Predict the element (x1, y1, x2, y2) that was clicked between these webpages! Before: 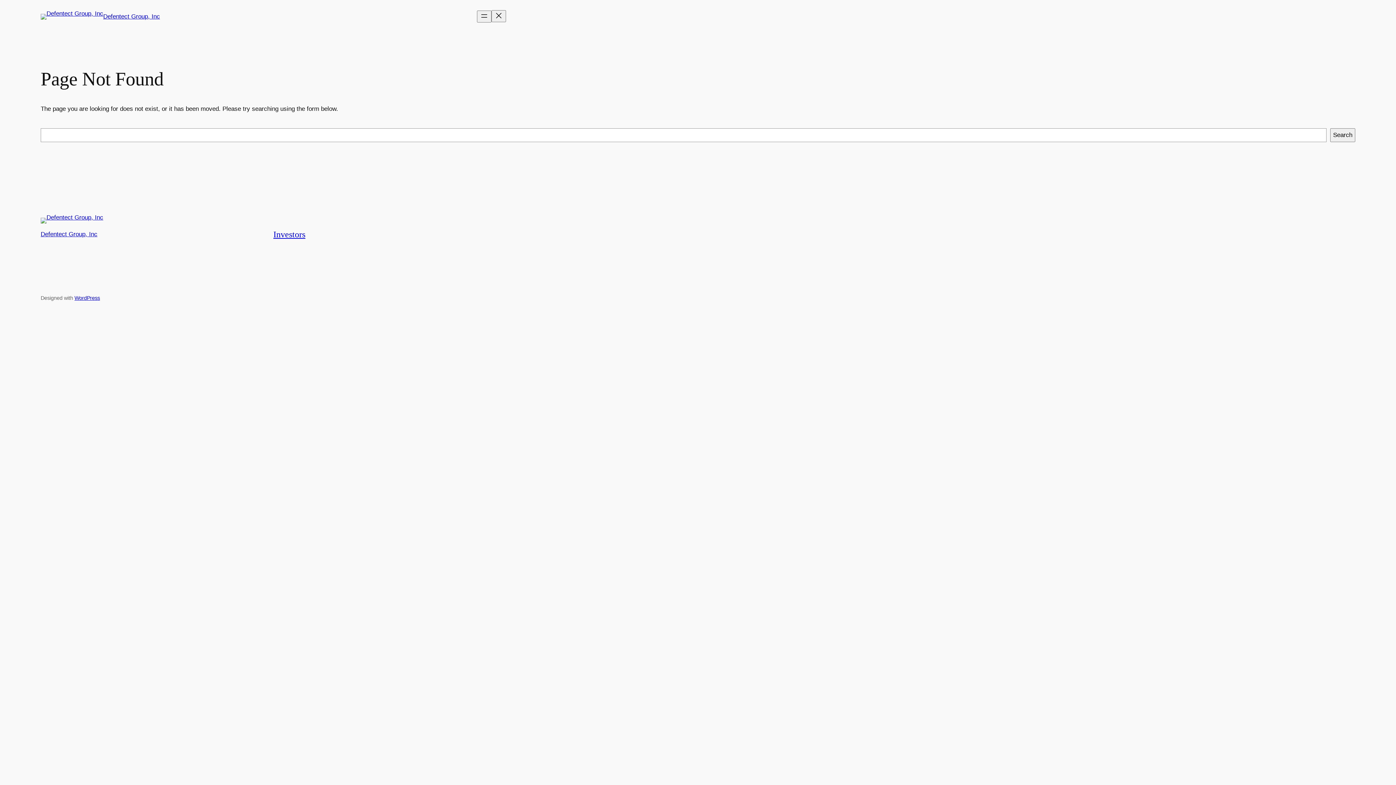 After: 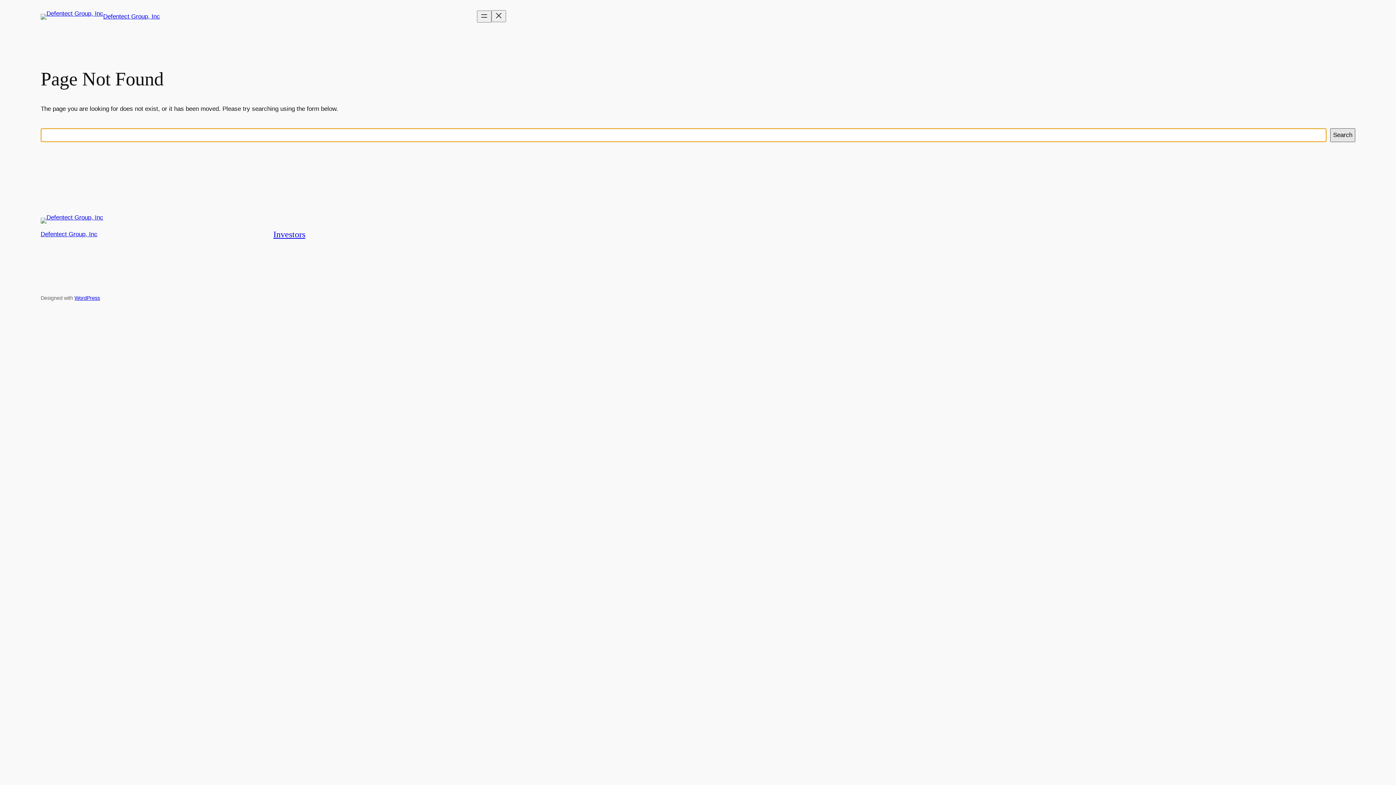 Action: bbox: (1330, 128, 1355, 142) label: Search